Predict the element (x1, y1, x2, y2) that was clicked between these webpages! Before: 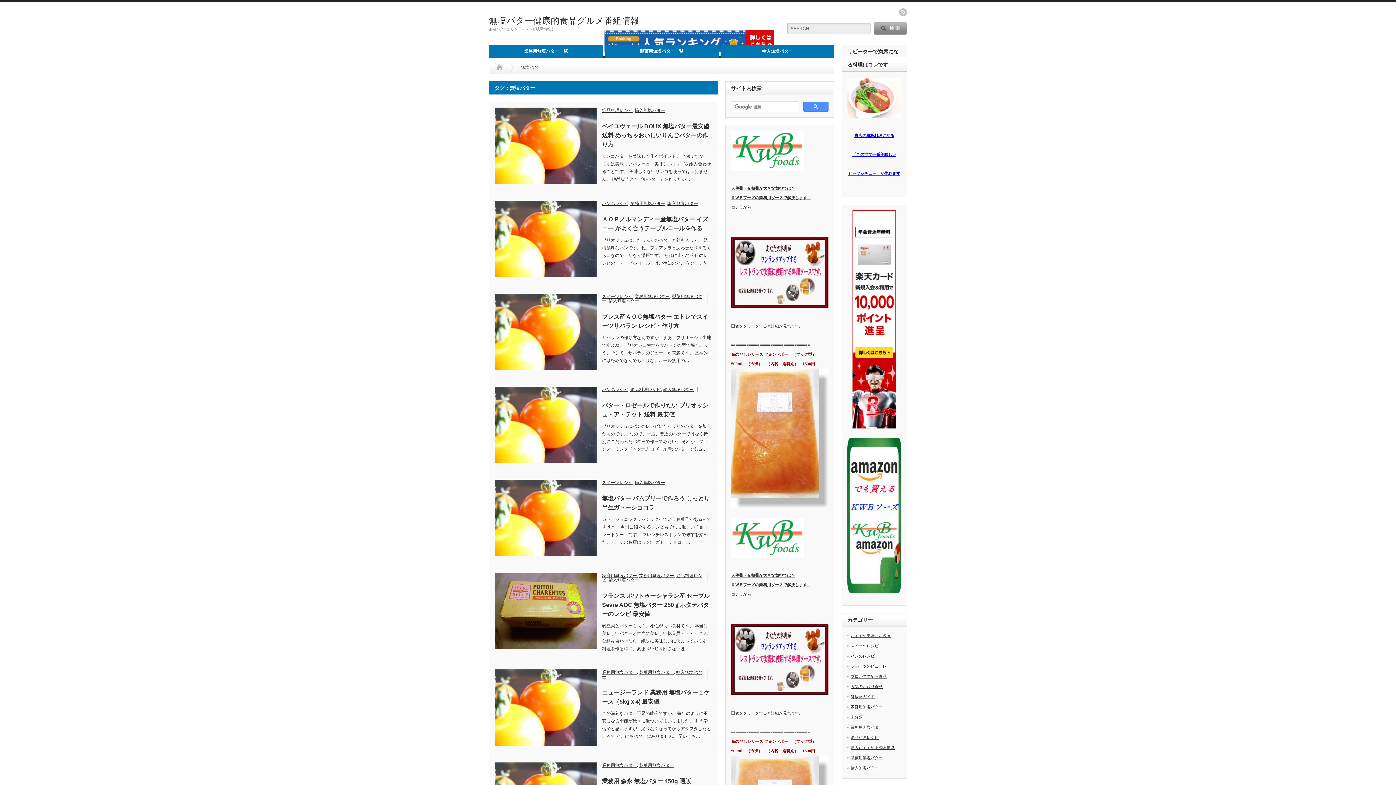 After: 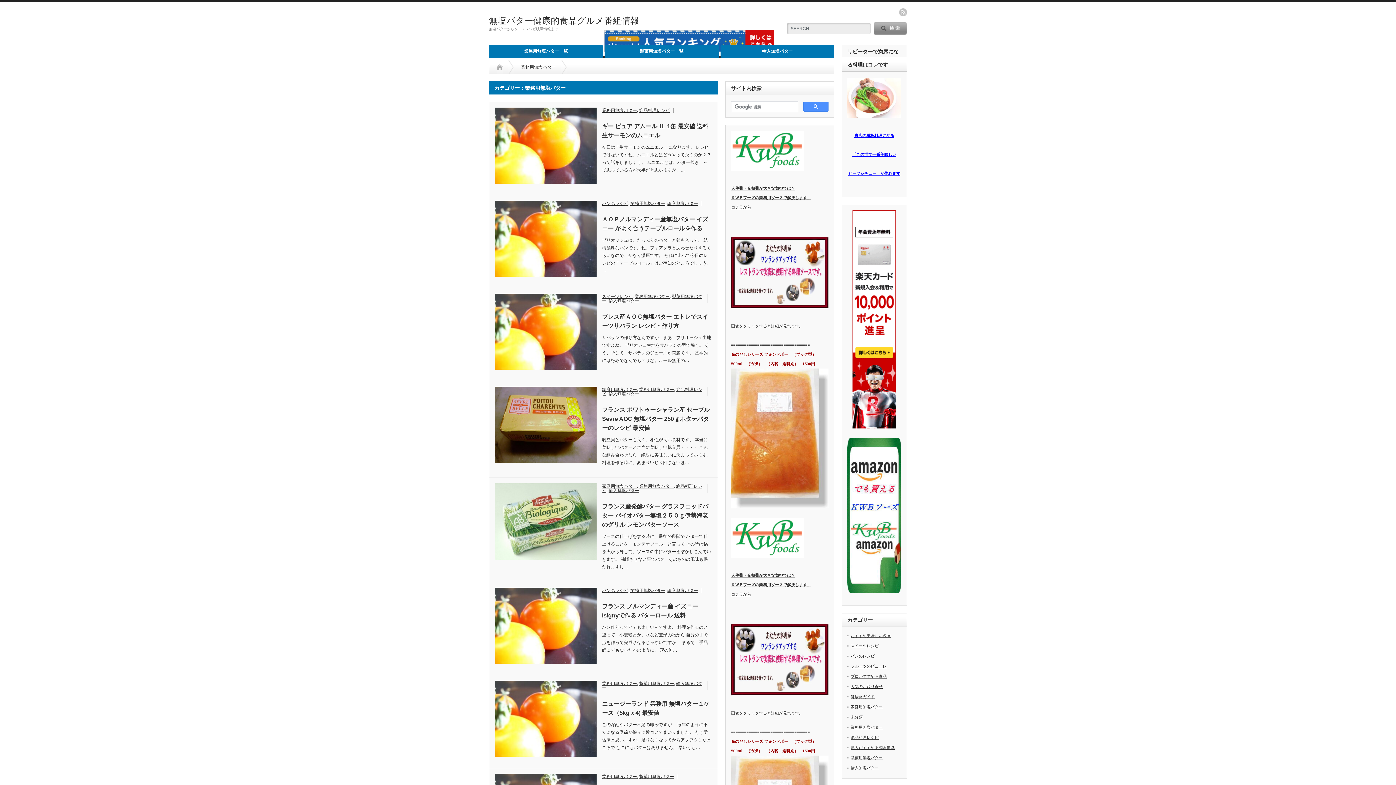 Action: label: 業務用無塩バター bbox: (630, 201, 665, 206)